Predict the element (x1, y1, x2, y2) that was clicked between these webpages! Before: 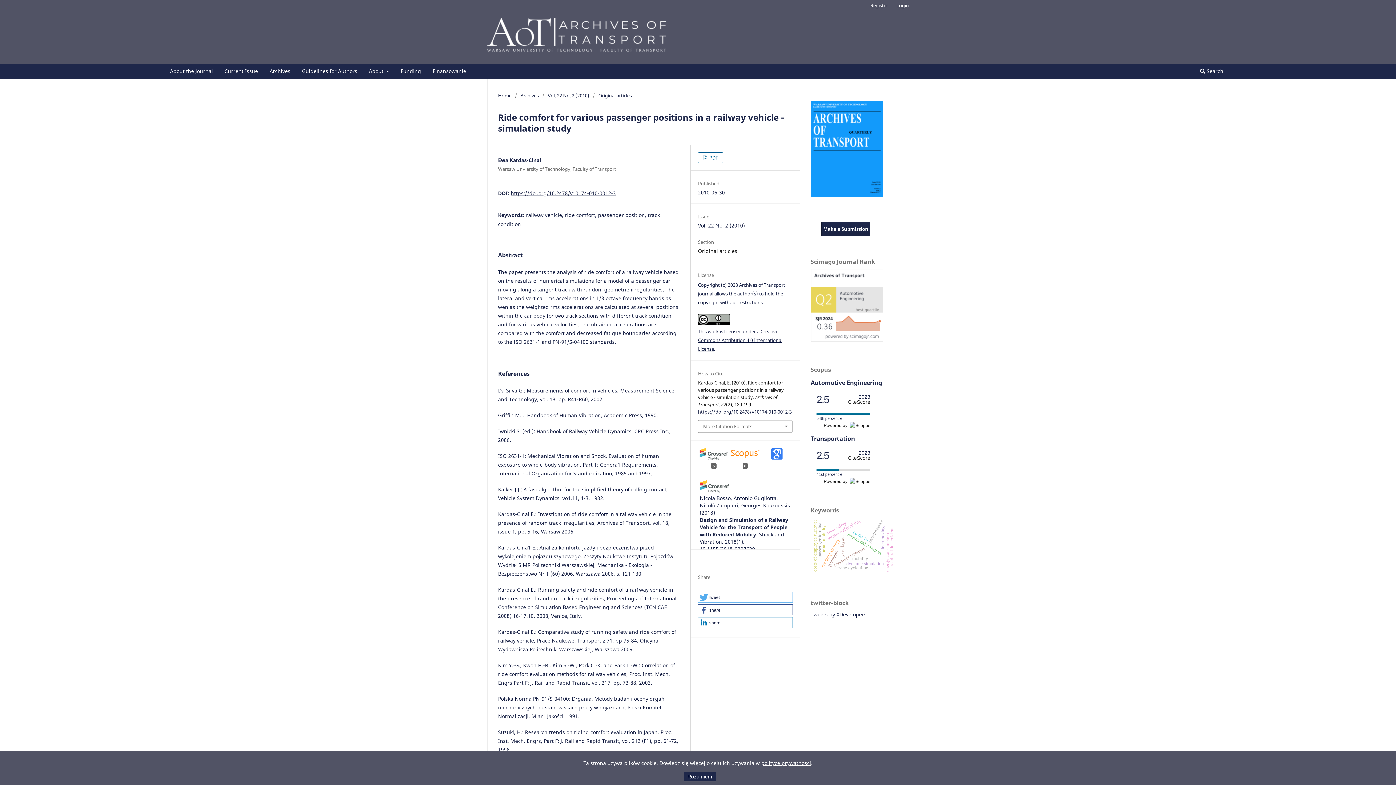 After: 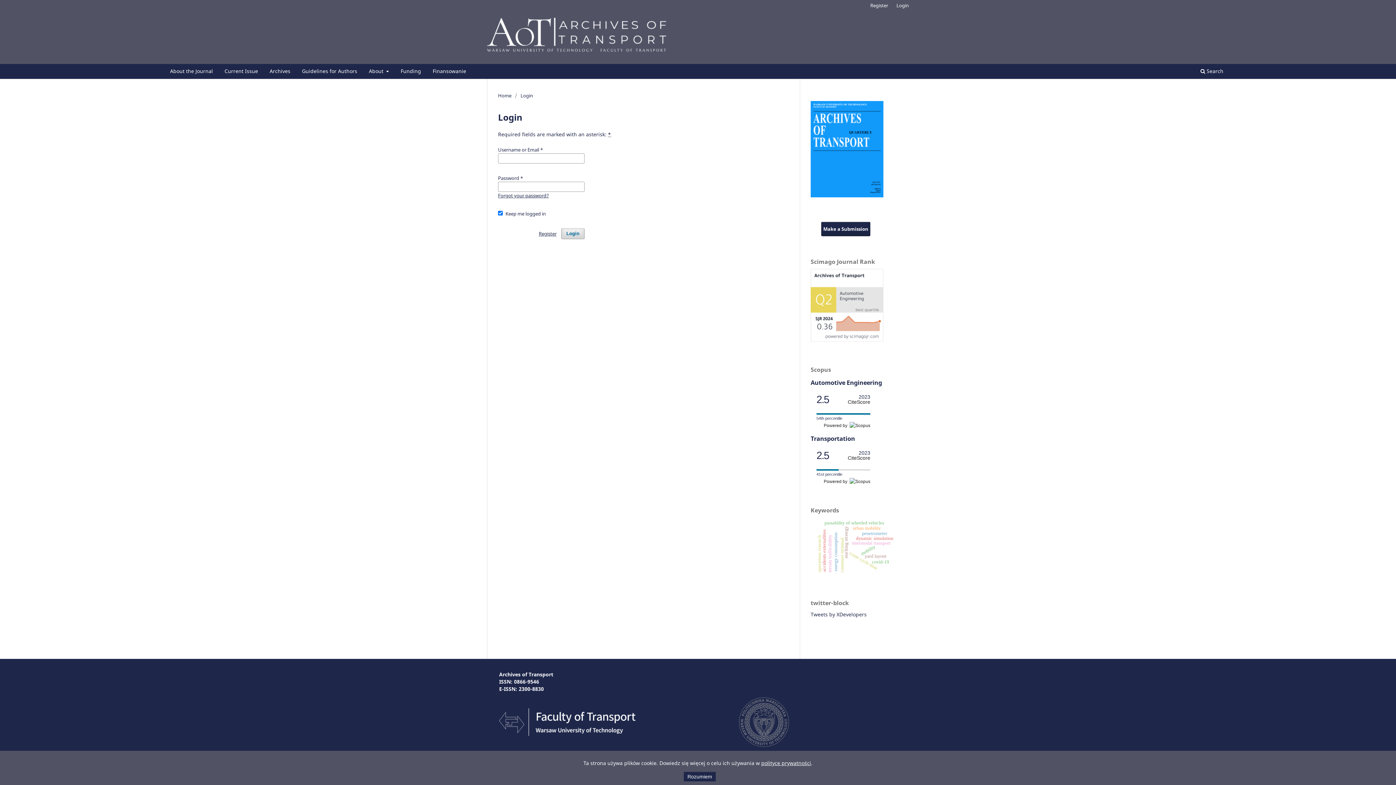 Action: label: Login bbox: (893, 0, 912, 10)